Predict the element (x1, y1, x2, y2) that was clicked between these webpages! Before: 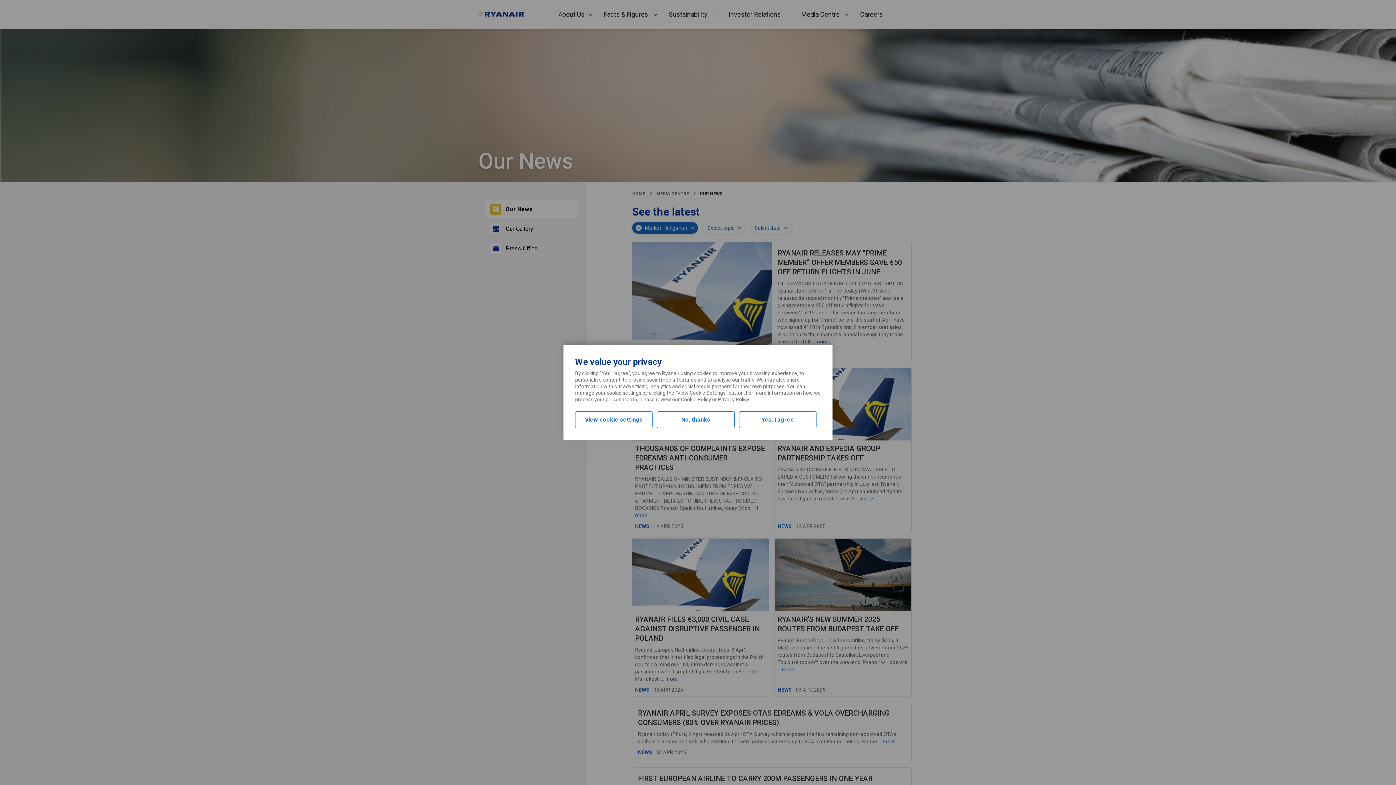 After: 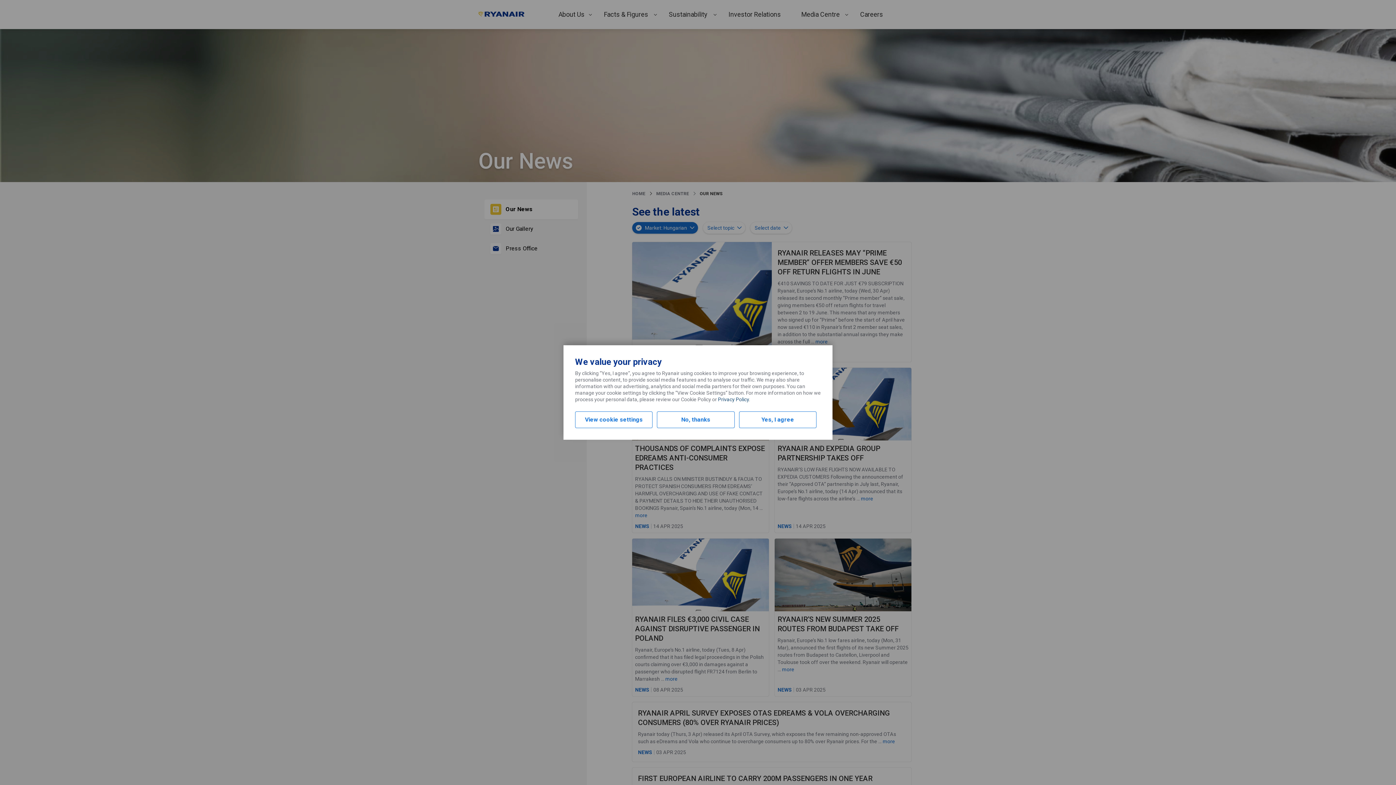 Action: label: Privacy Policy bbox: (718, 396, 749, 402)